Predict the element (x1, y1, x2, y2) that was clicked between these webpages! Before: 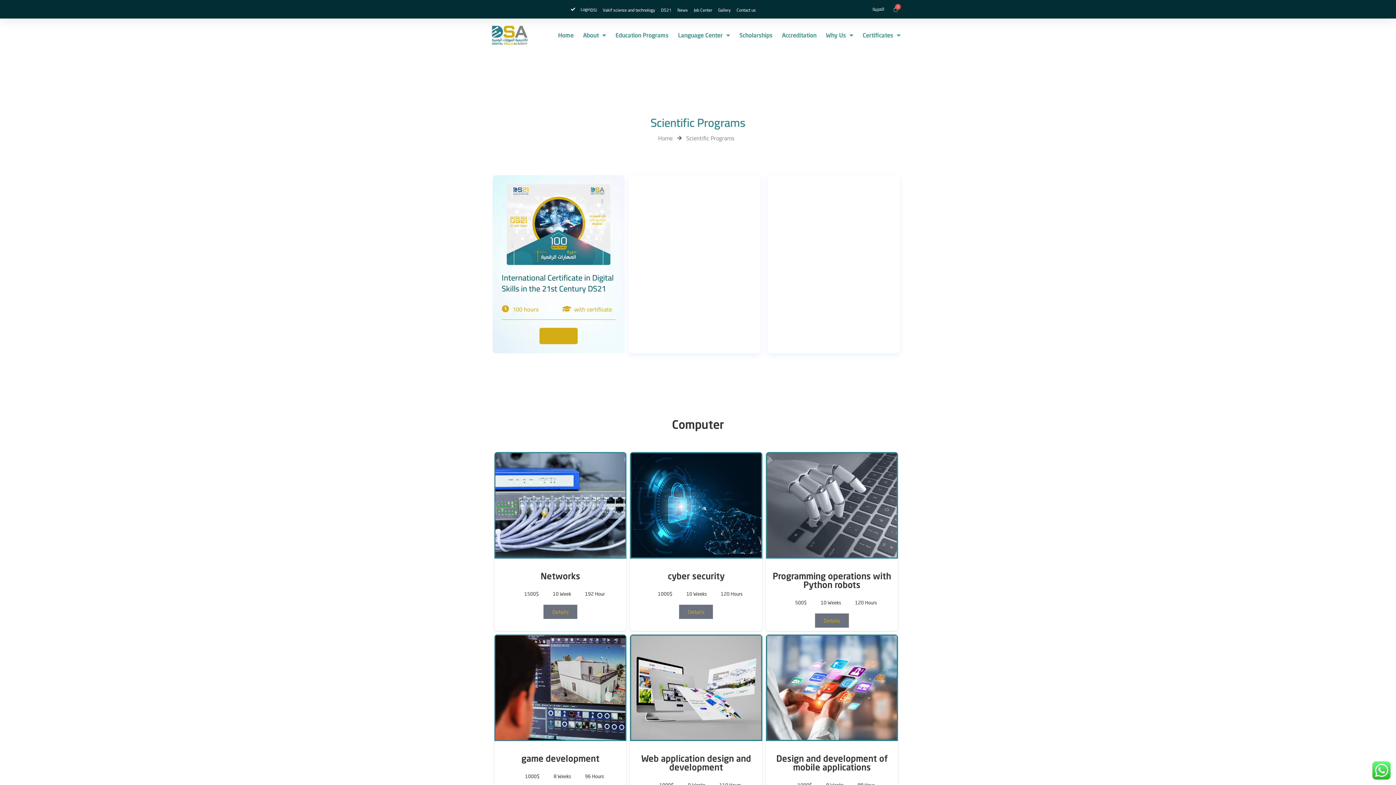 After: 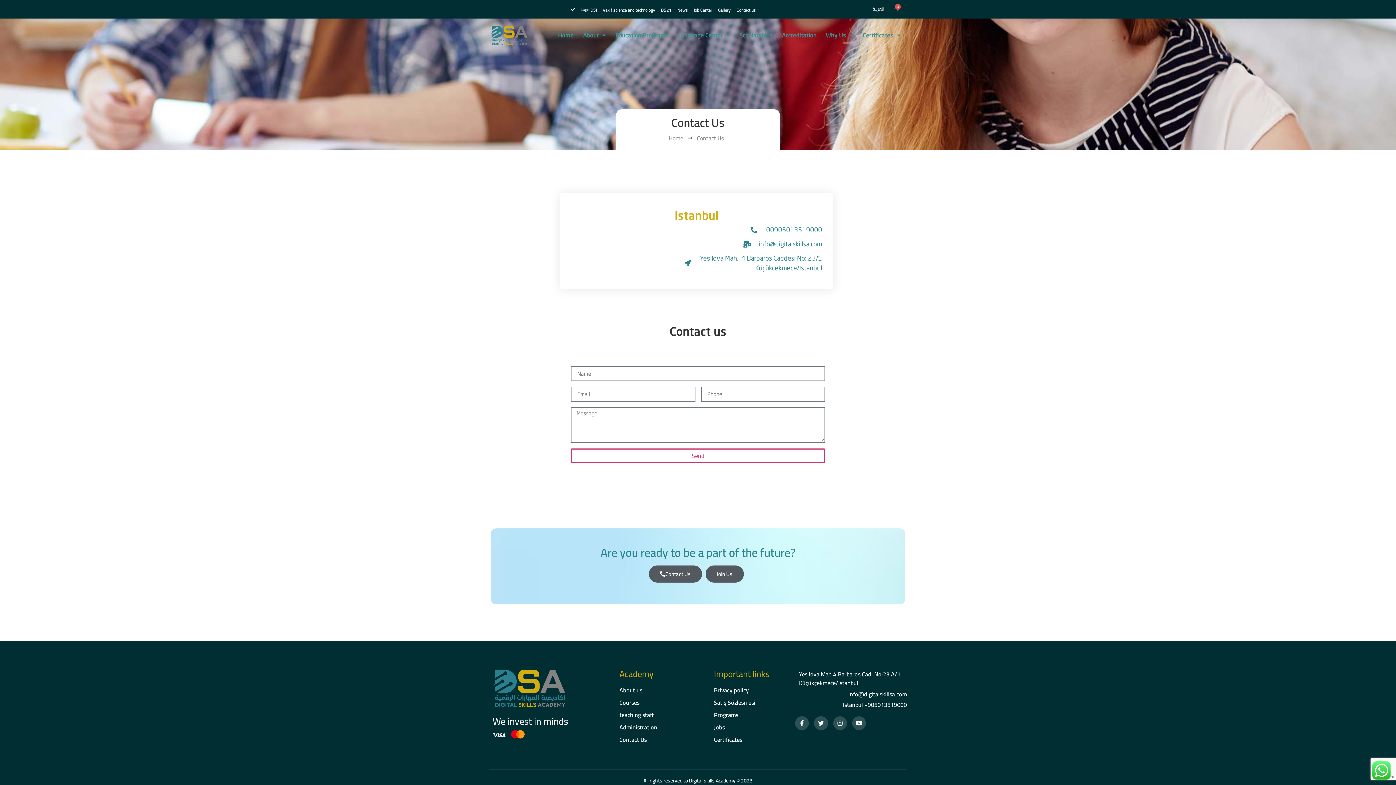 Action: label: Contact us bbox: (736, 6, 756, 13)